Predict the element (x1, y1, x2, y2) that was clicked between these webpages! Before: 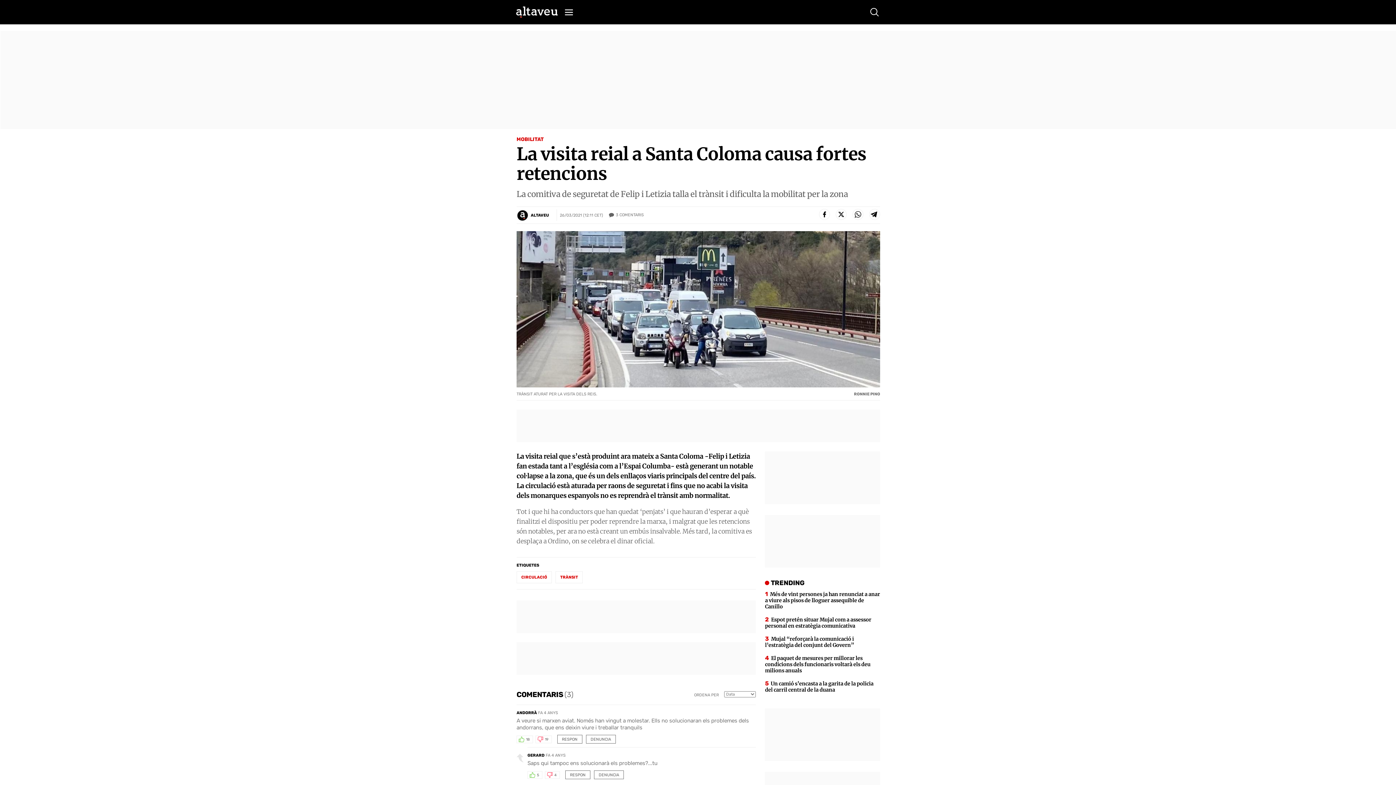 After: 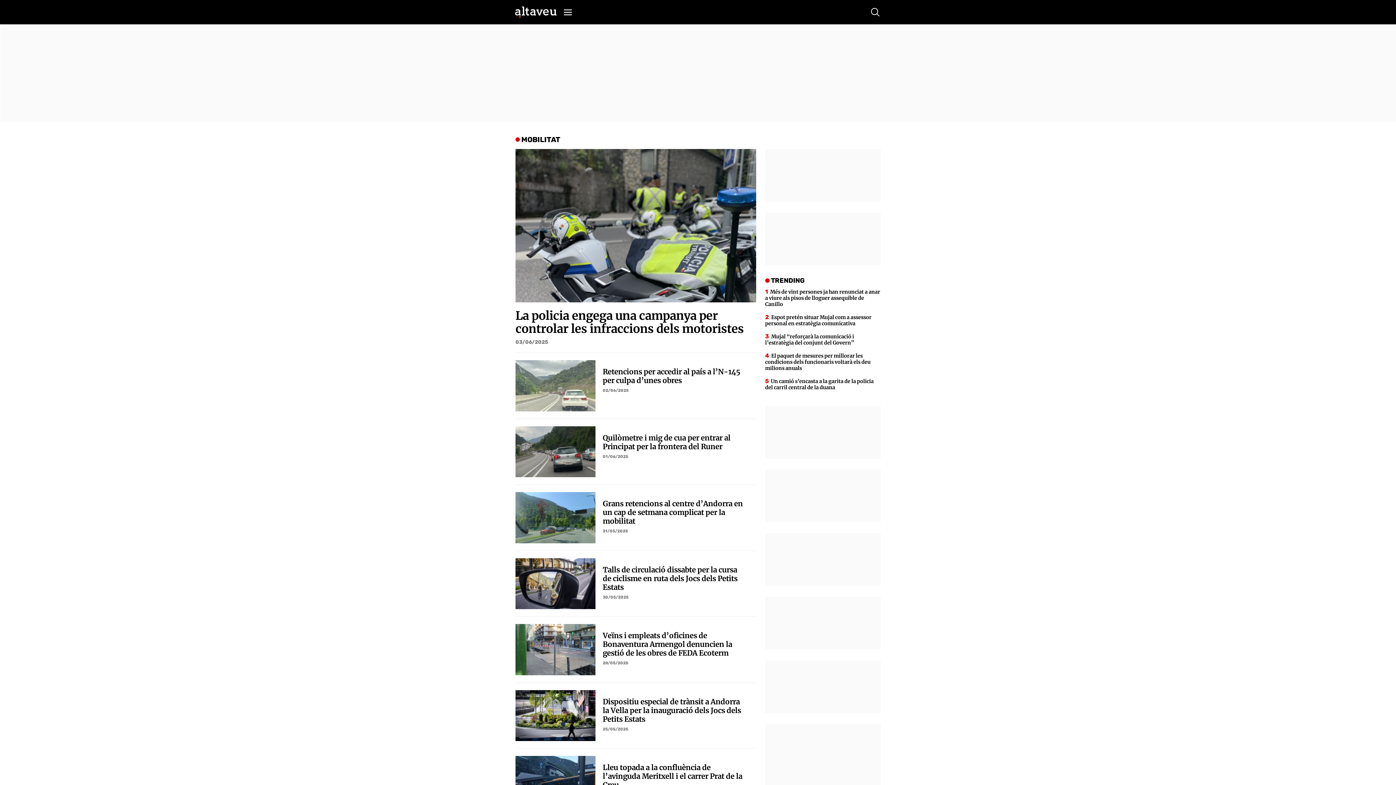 Action: bbox: (516, 136, 543, 142) label: MOBILITAT